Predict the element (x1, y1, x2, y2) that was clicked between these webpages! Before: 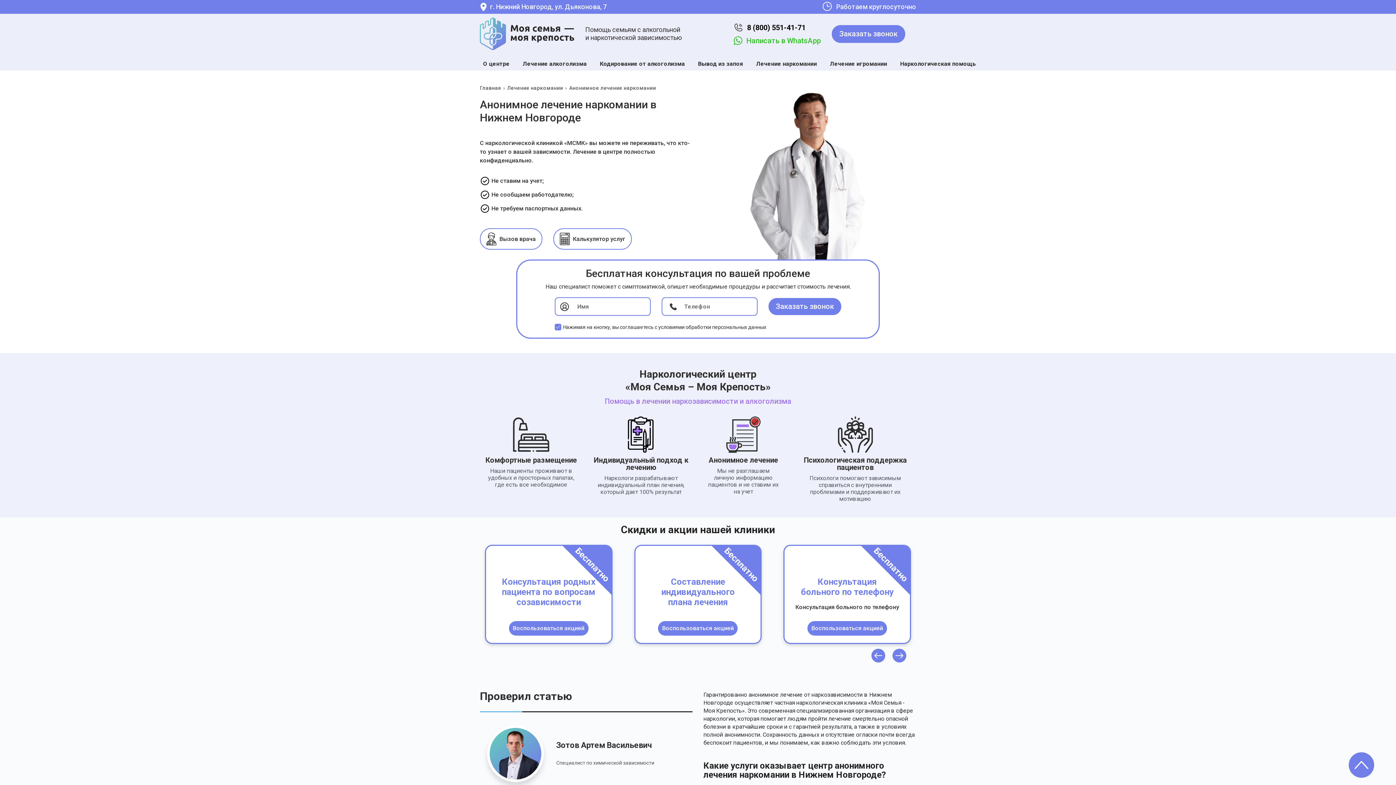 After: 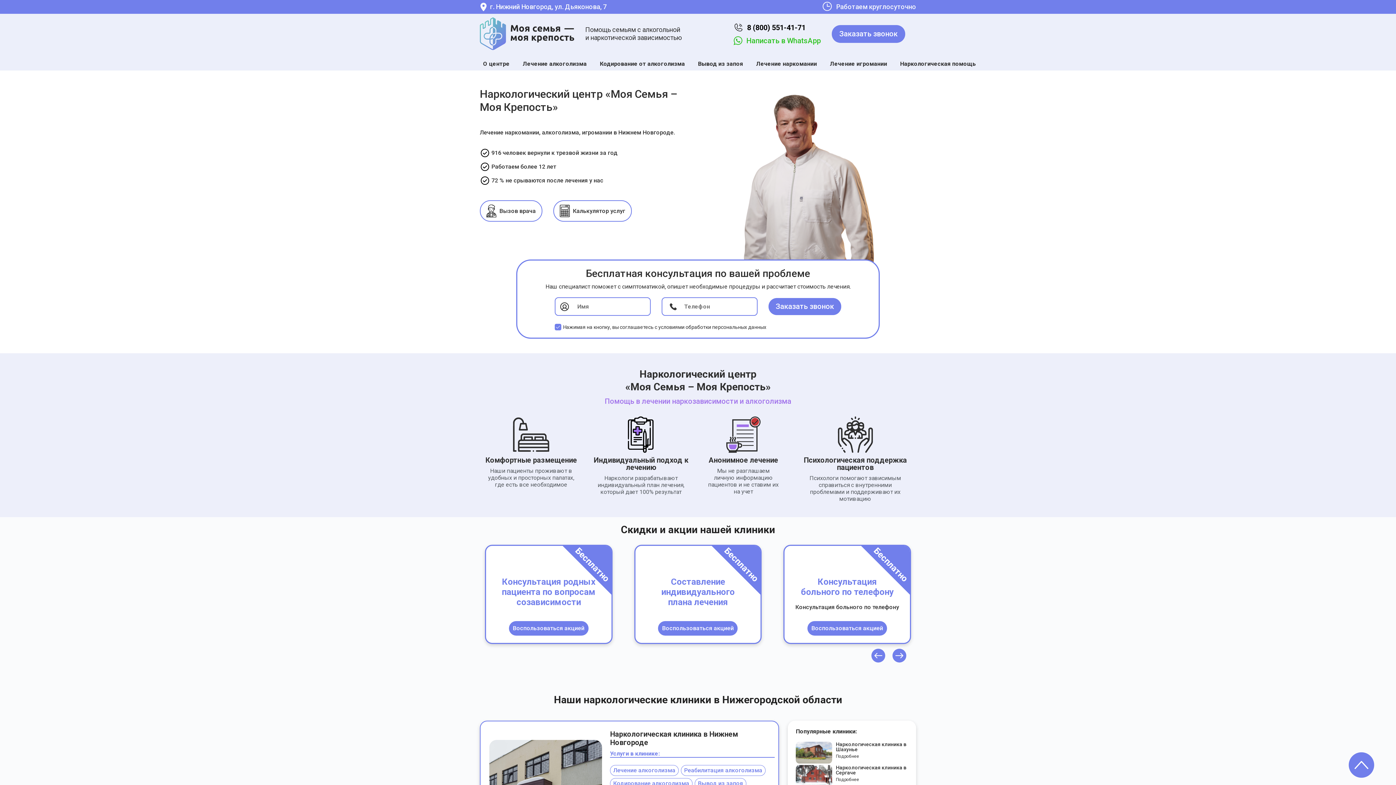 Action: bbox: (480, 17, 574, 50)